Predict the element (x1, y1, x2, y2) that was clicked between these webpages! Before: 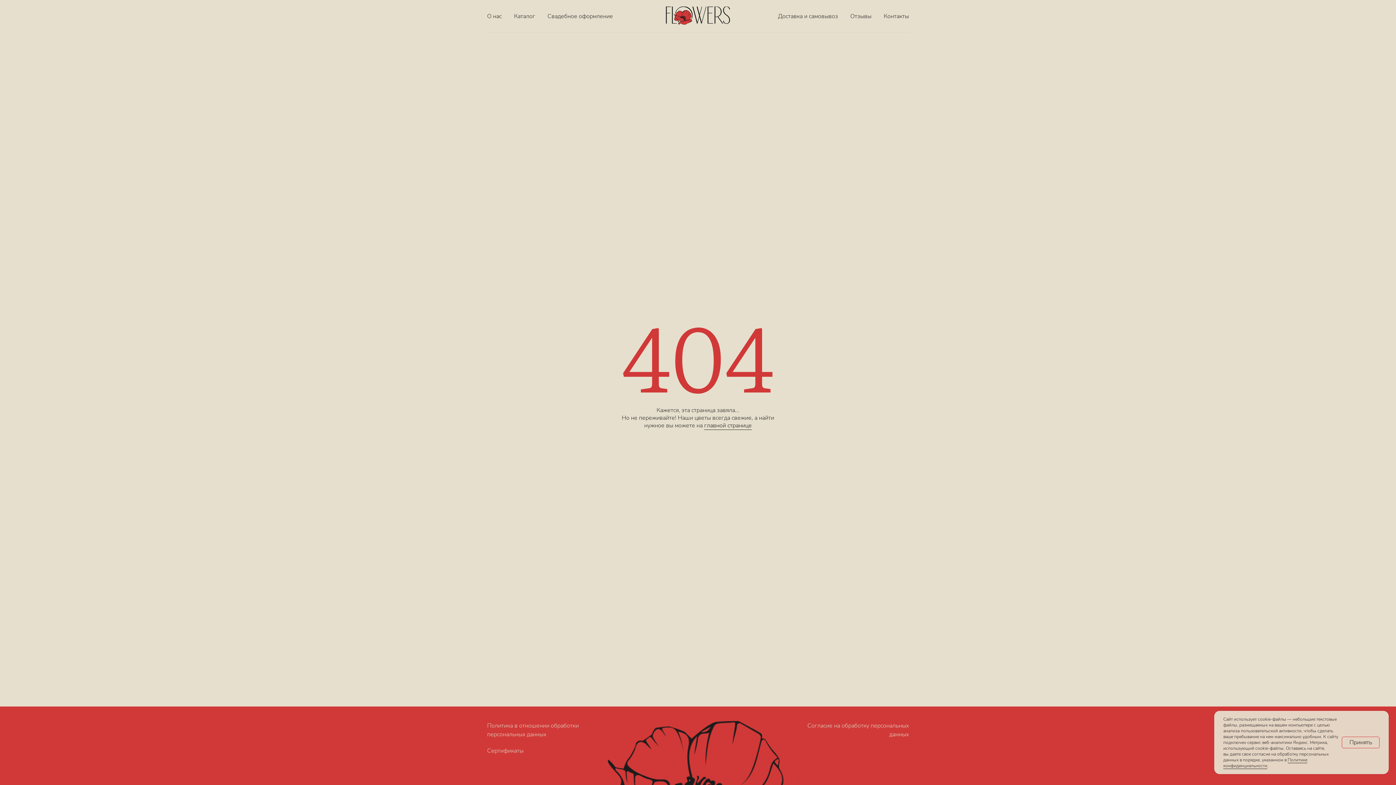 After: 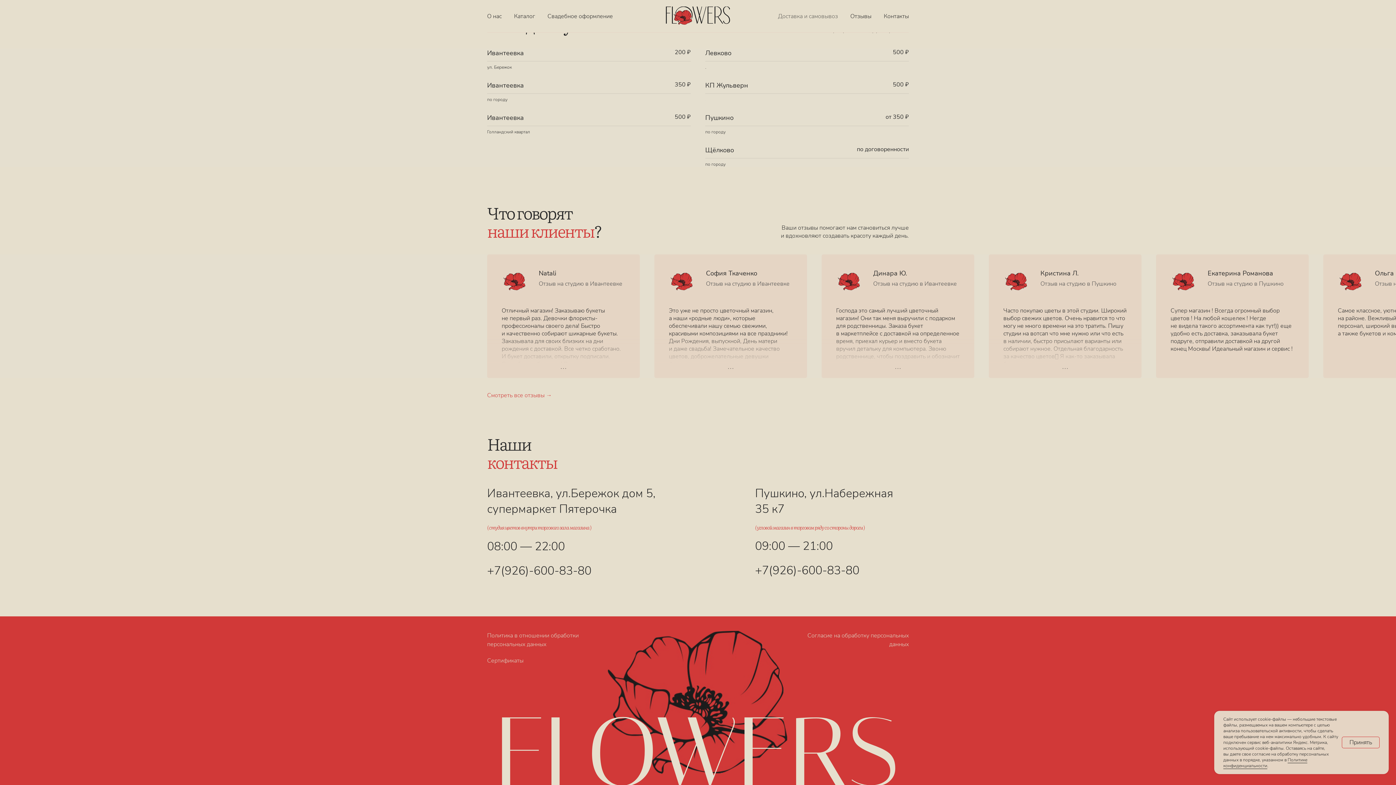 Action: bbox: (850, 12, 871, 20) label: Отзывы